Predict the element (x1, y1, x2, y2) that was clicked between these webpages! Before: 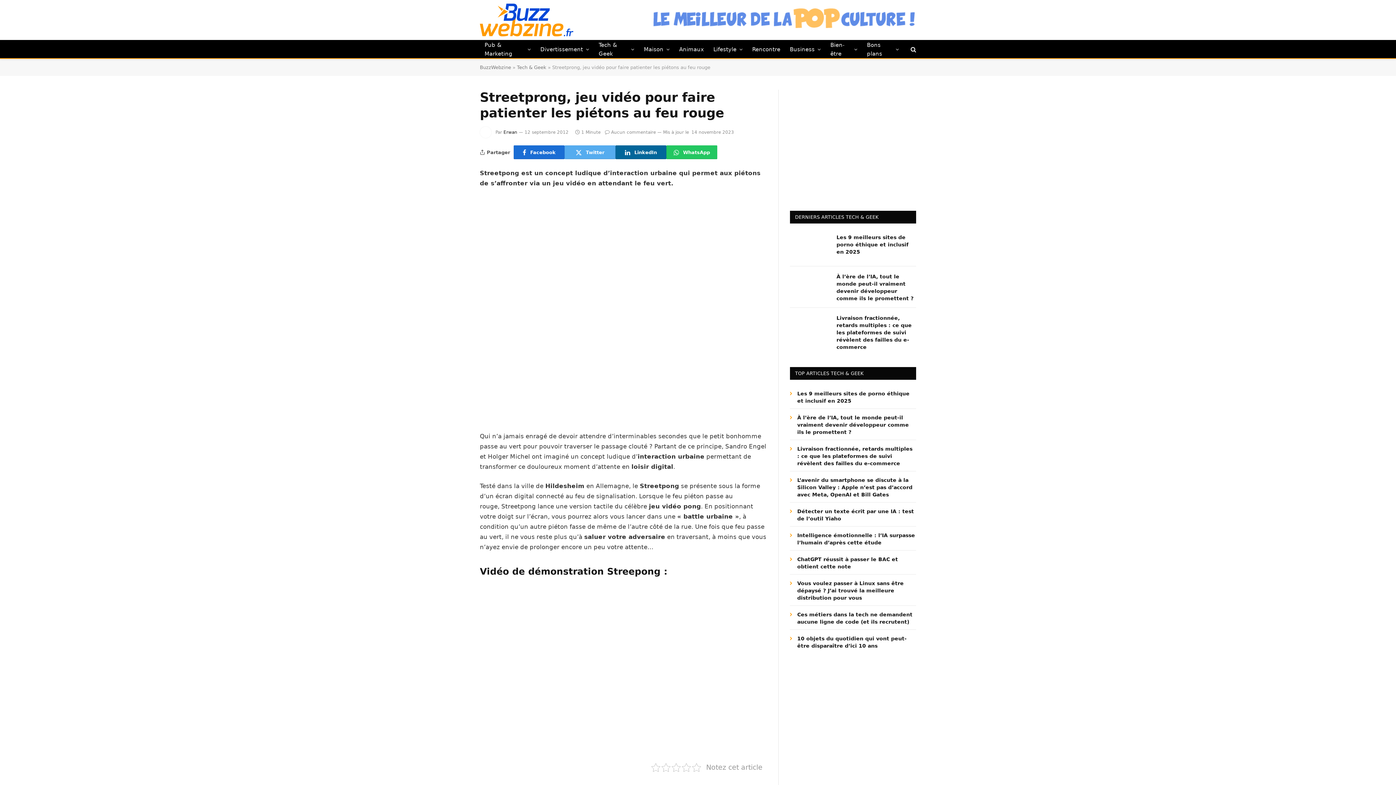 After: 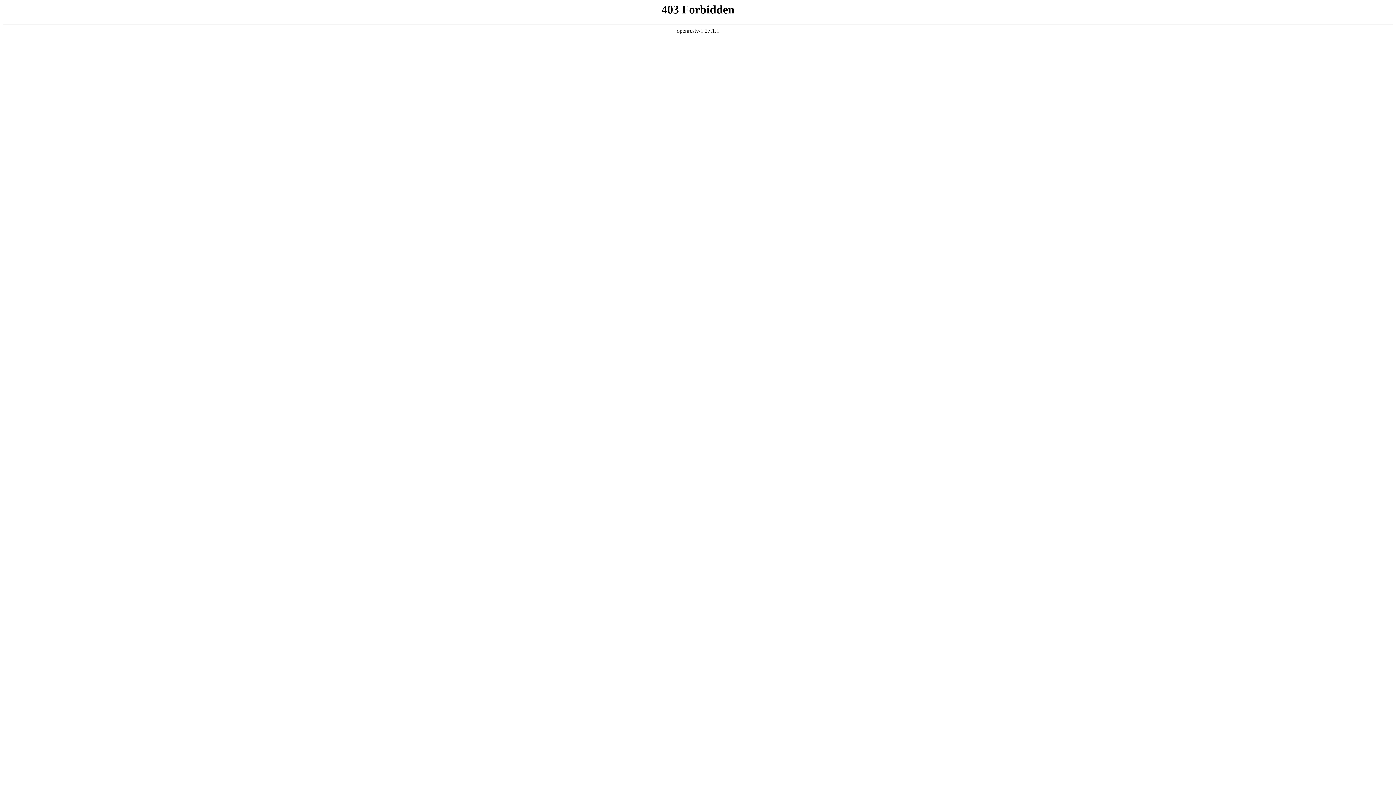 Action: bbox: (747, 40, 785, 58) label: Rencontre